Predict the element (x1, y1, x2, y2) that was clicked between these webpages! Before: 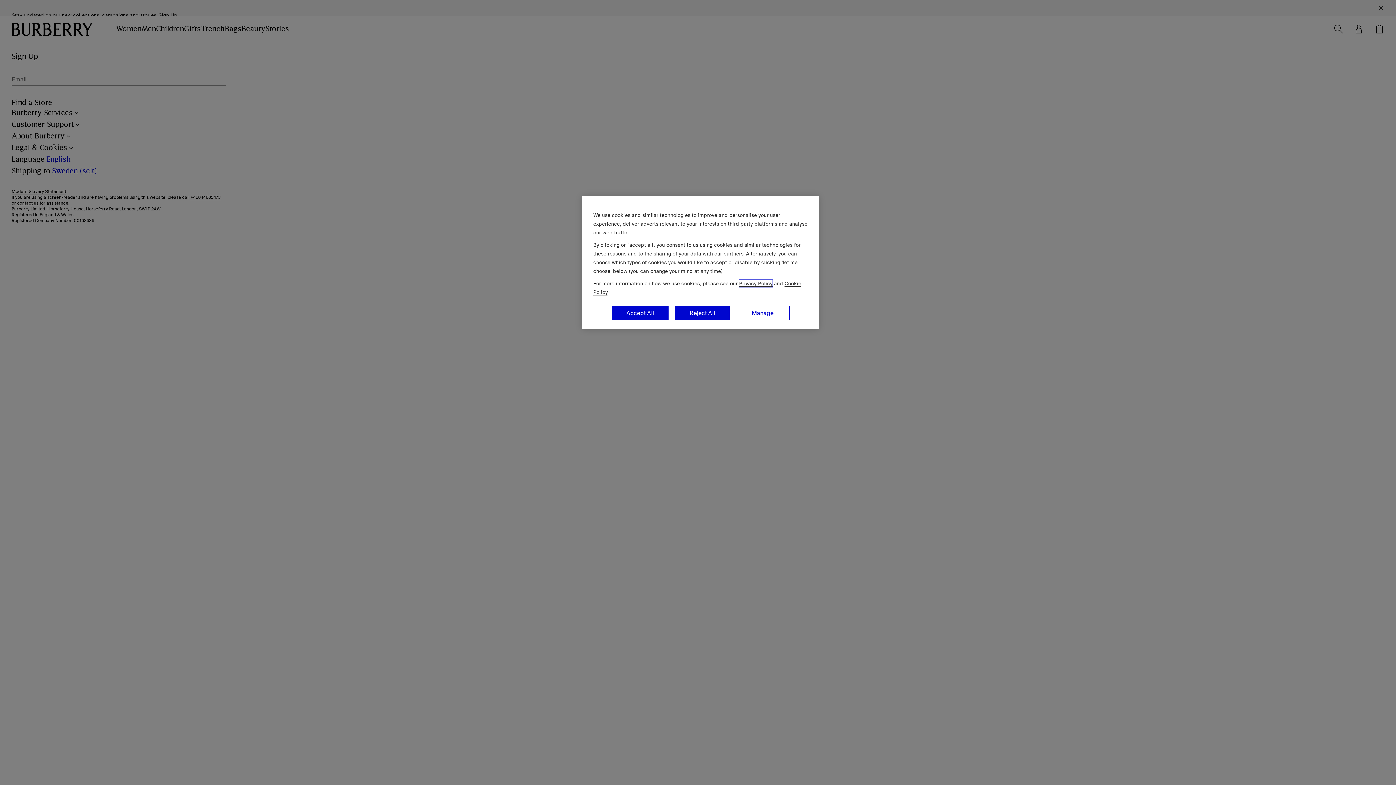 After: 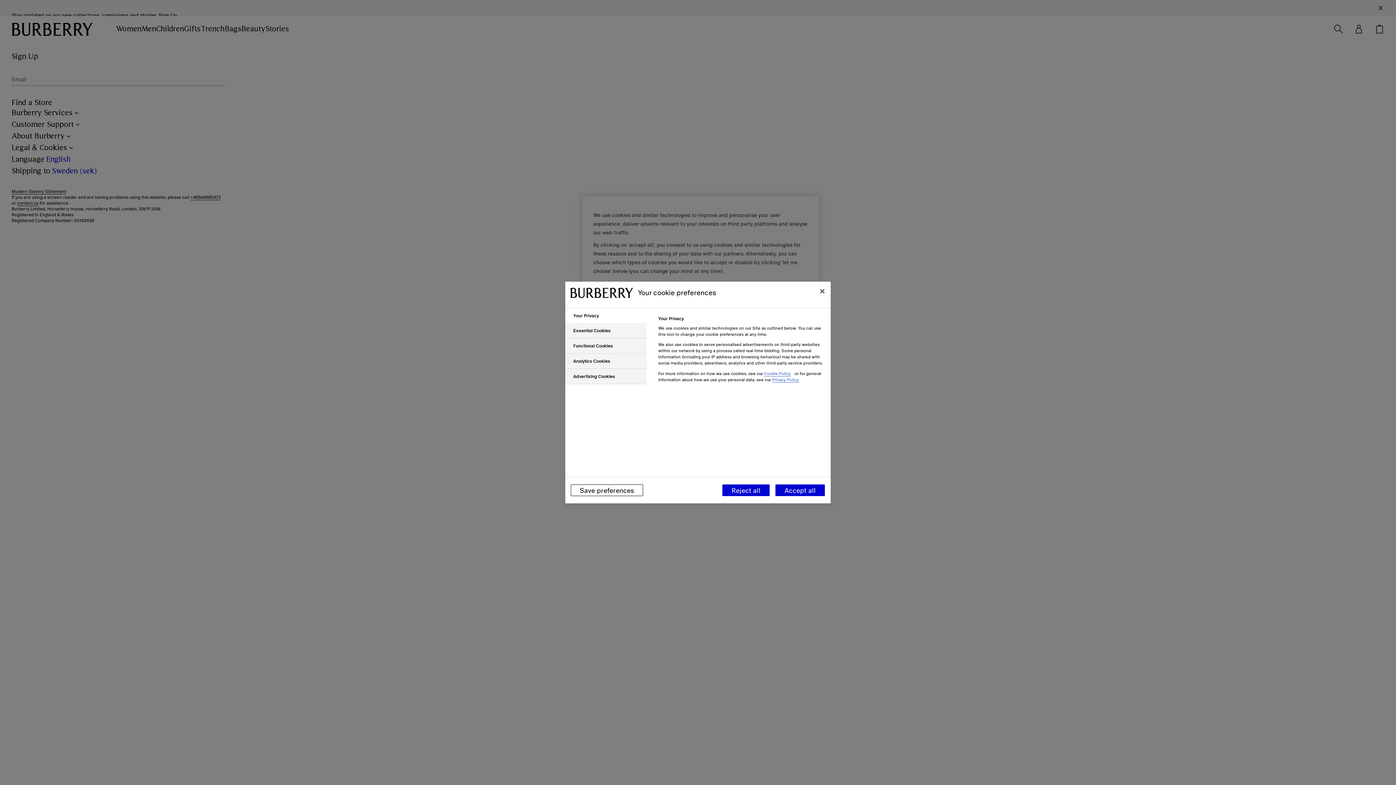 Action: label: Manage bbox: (736, 305, 789, 320)